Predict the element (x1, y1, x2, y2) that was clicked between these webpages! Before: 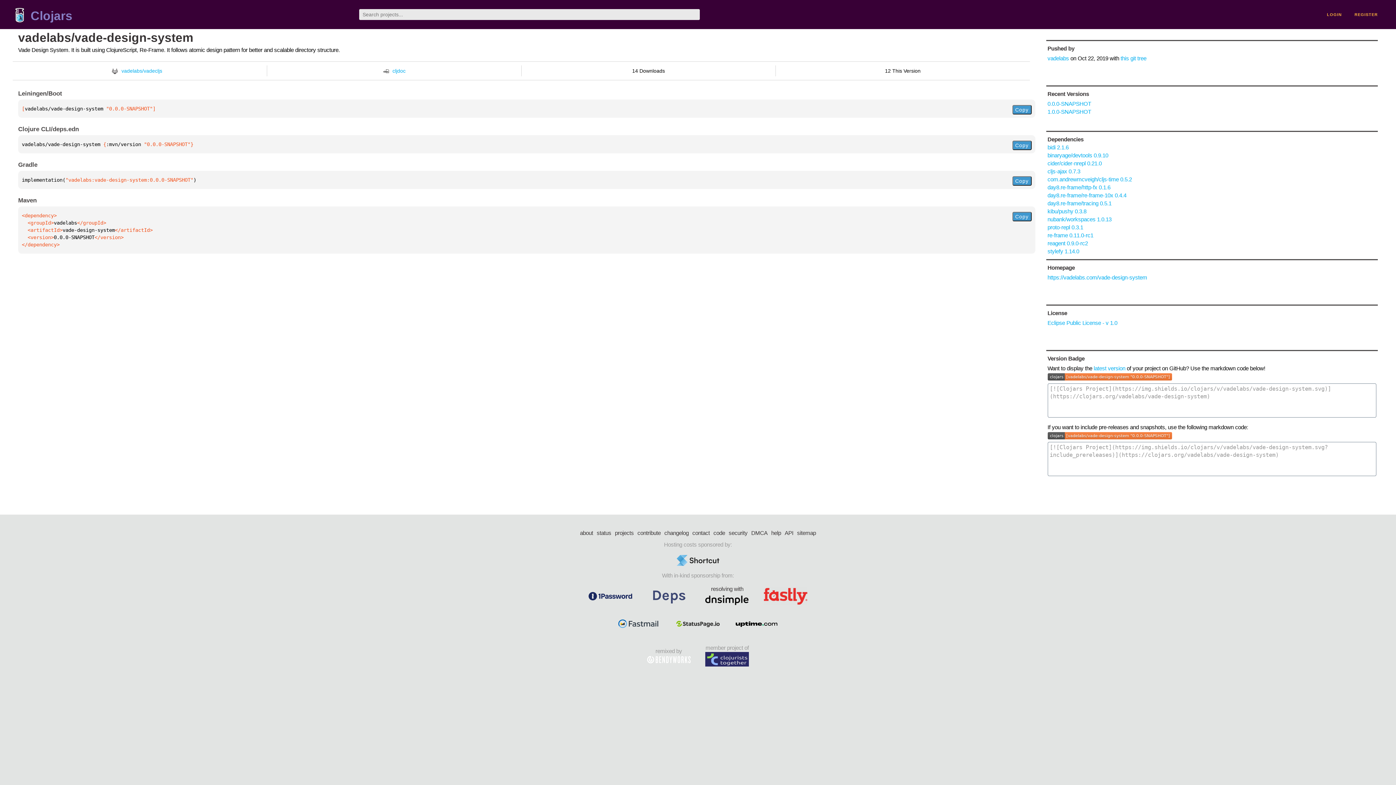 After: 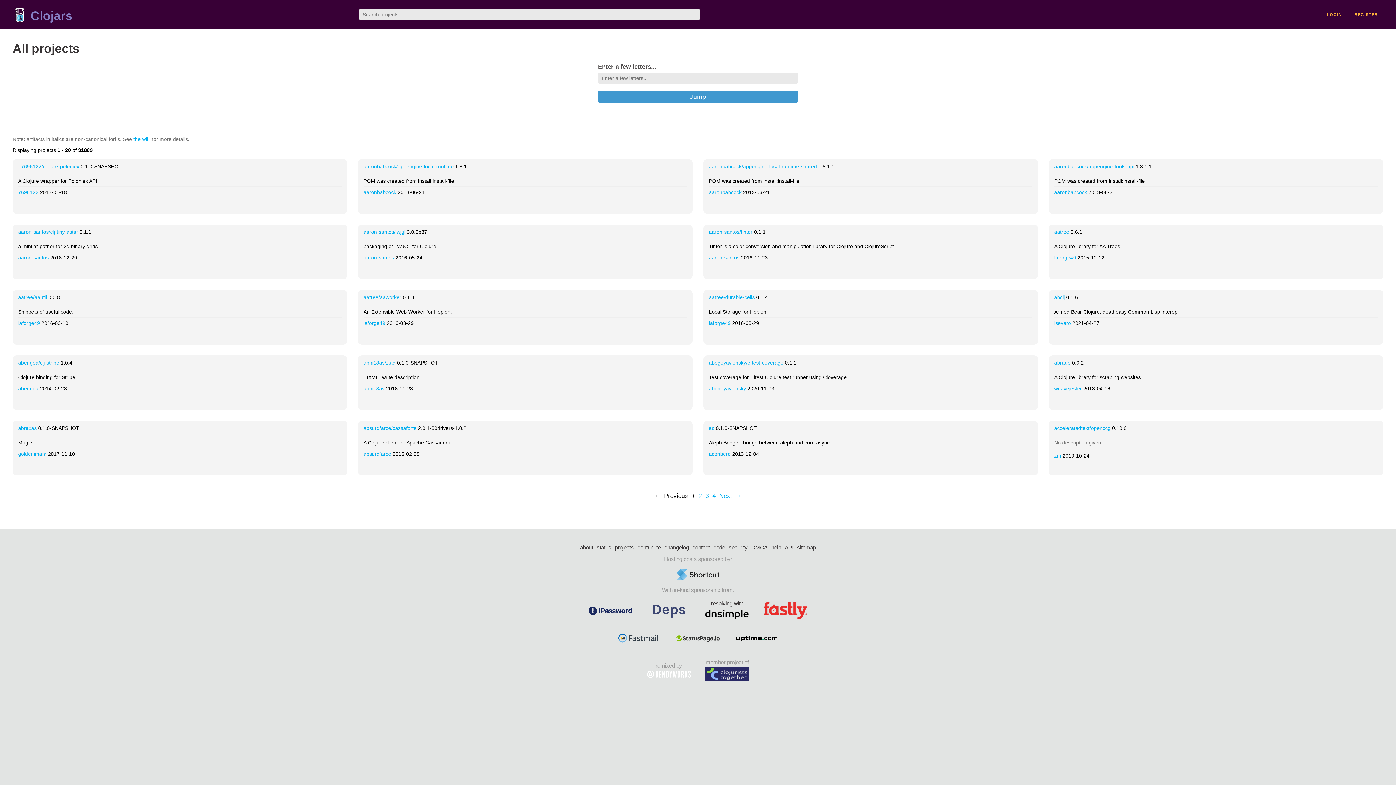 Action: label: projects bbox: (615, 529, 634, 537)